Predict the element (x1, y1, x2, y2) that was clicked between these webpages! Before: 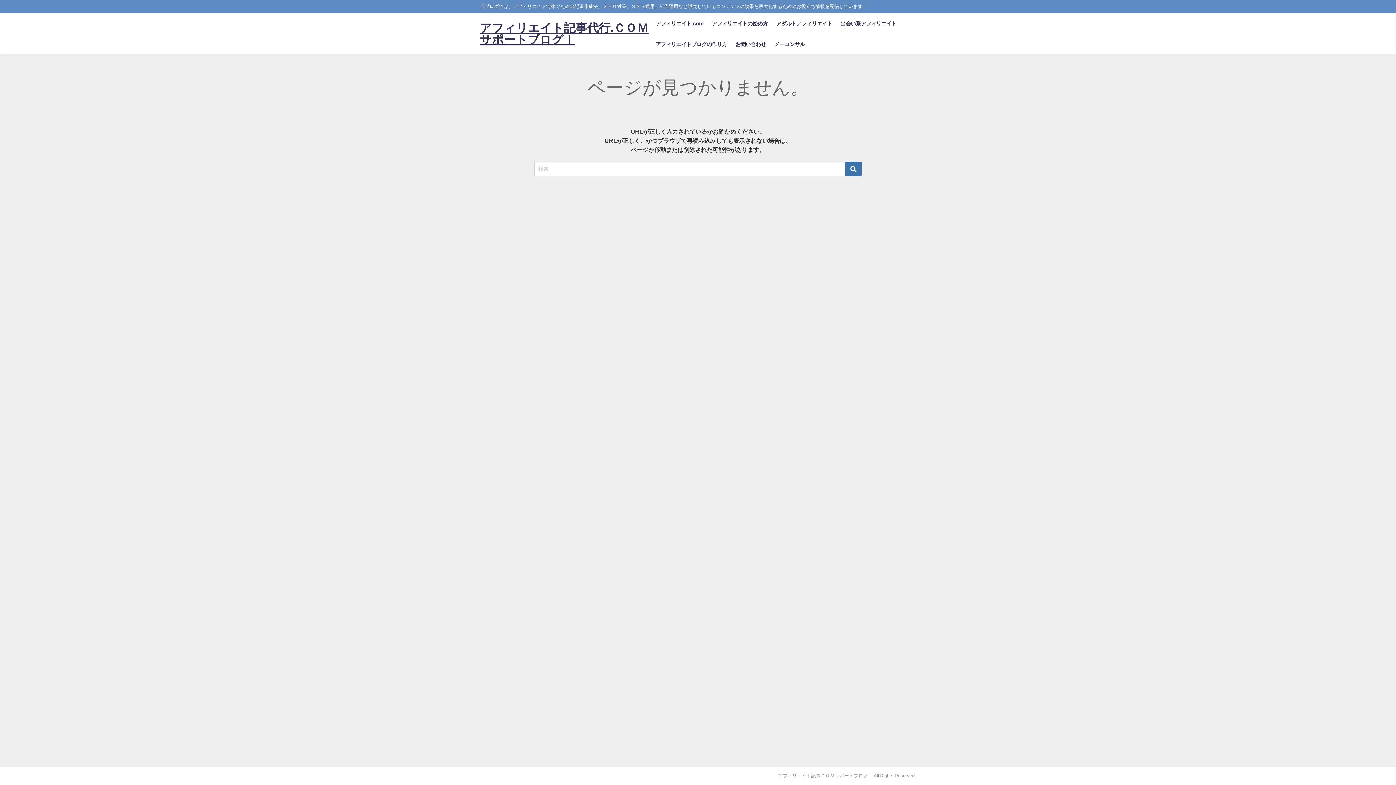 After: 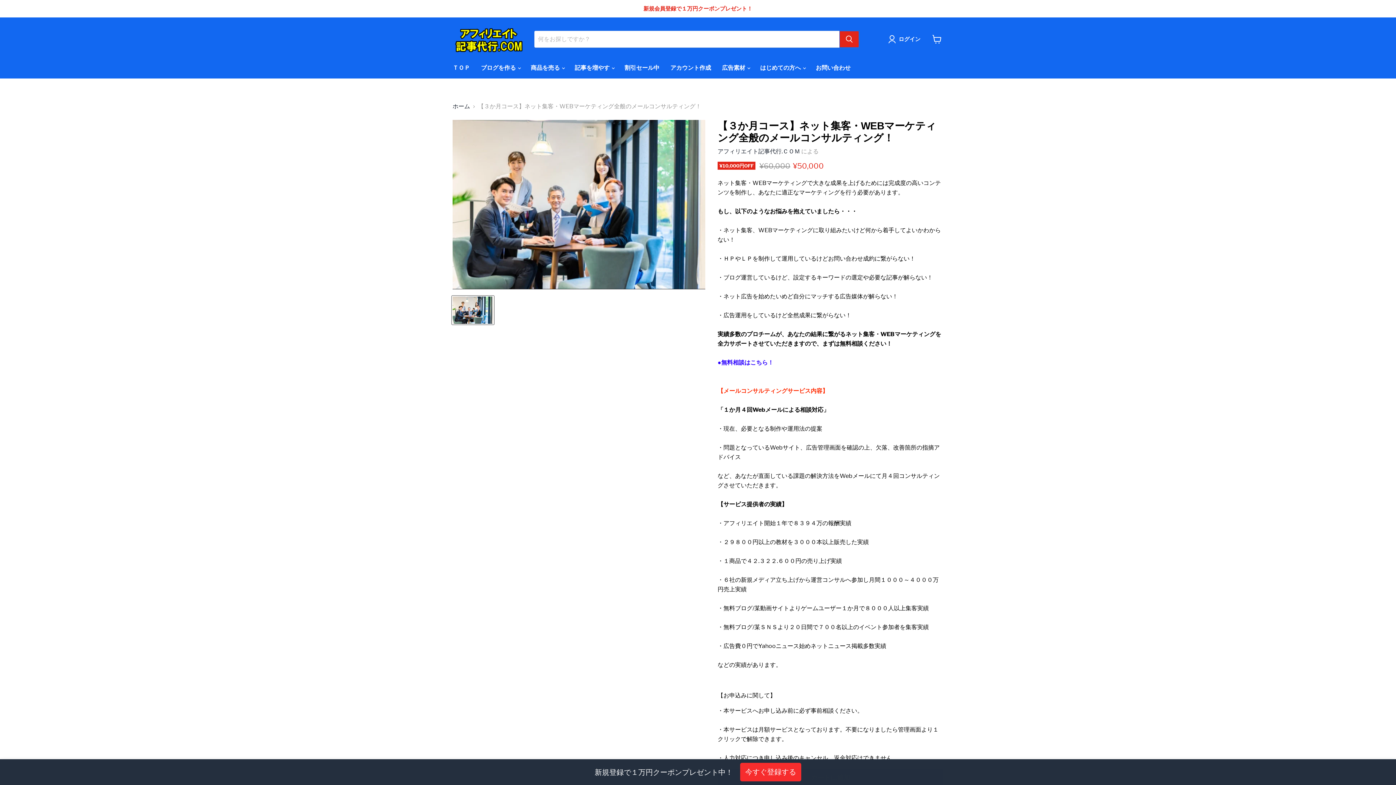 Action: bbox: (770, 33, 809, 54) label: メーコンサル